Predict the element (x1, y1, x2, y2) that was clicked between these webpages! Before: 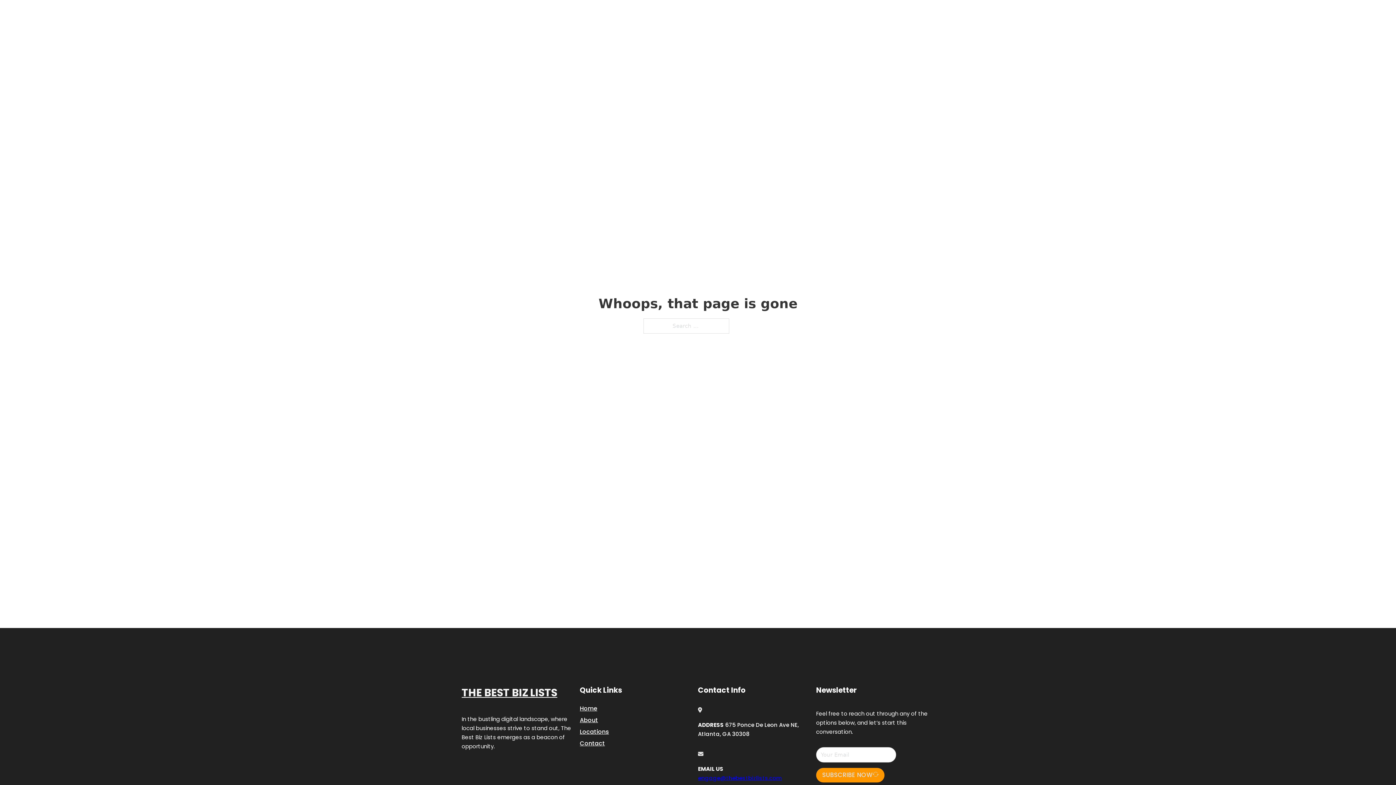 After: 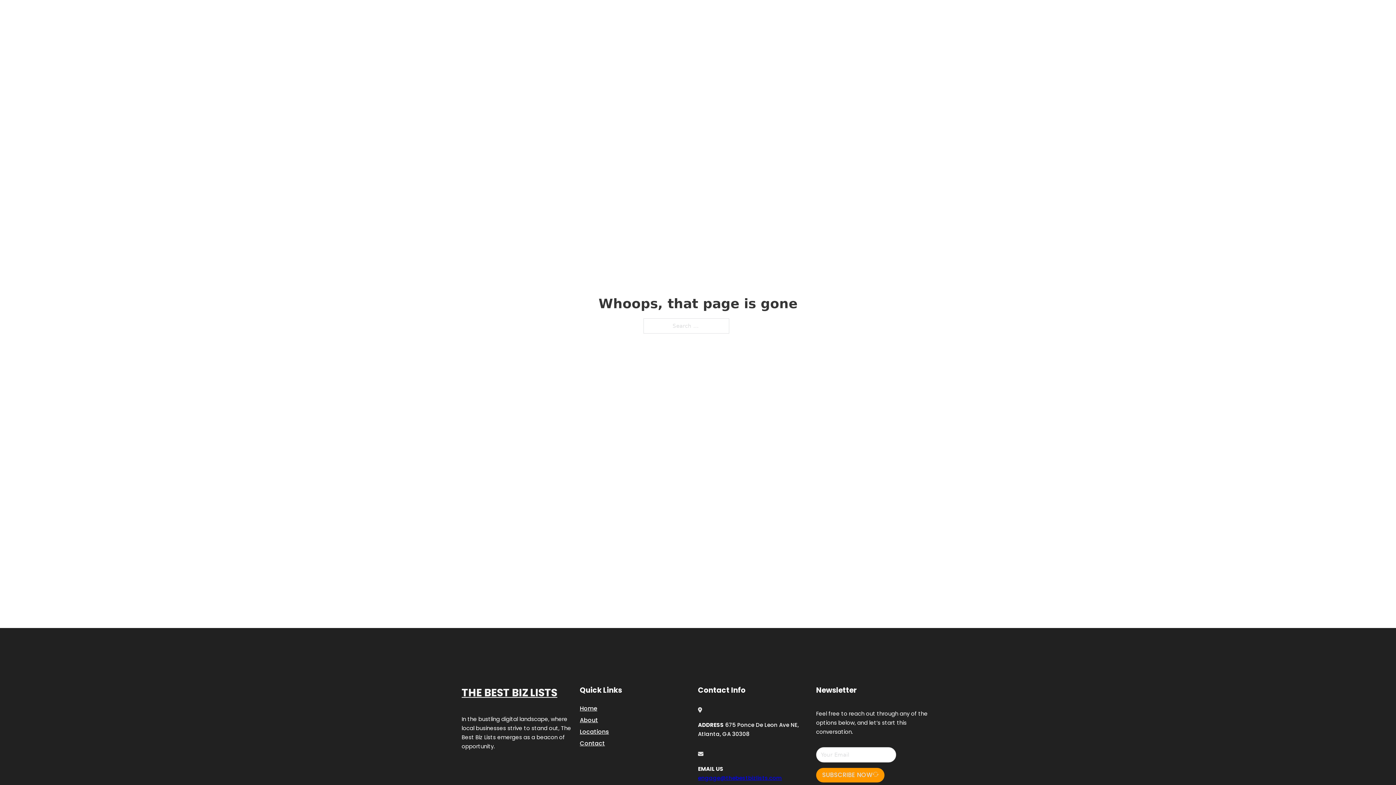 Action: label: engage@thebestbizlists.com bbox: (698, 774, 782, 782)